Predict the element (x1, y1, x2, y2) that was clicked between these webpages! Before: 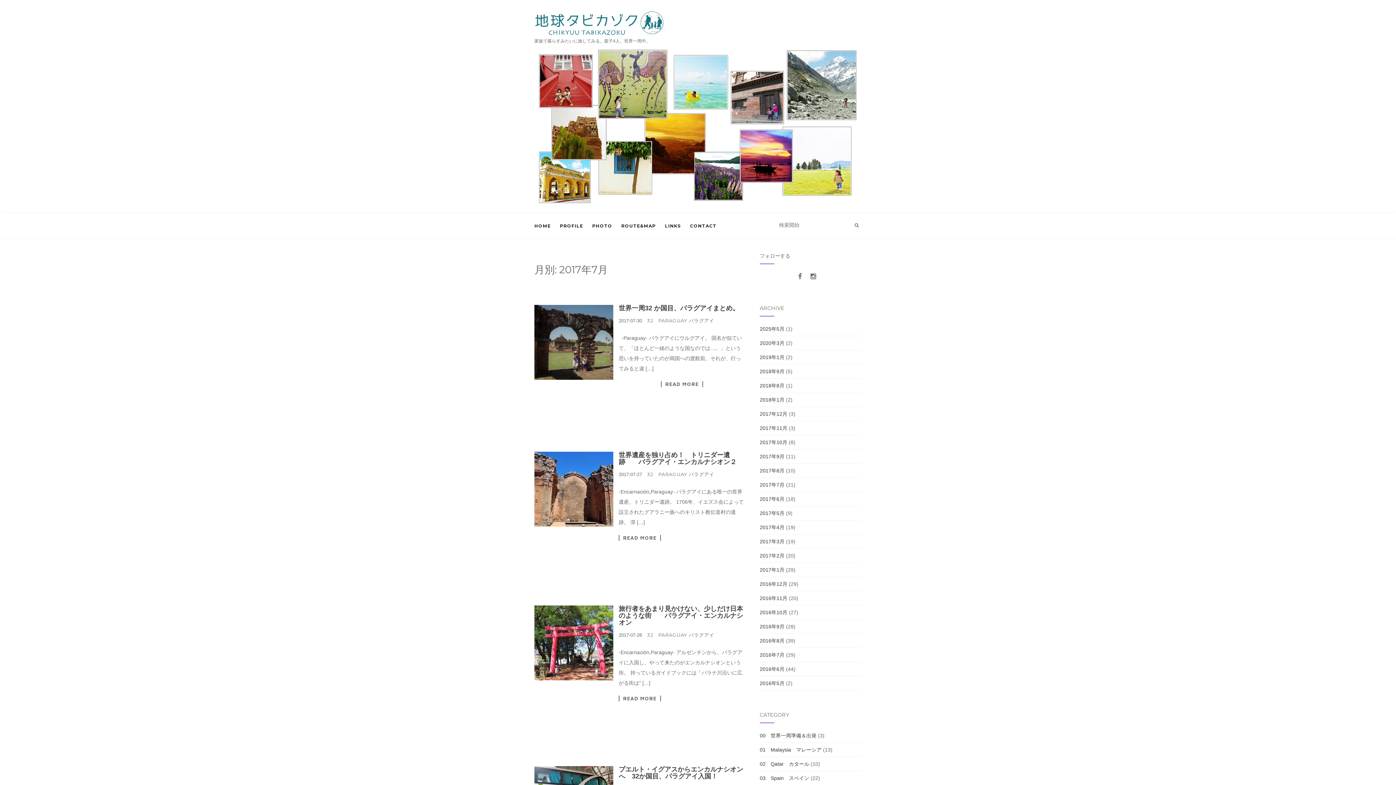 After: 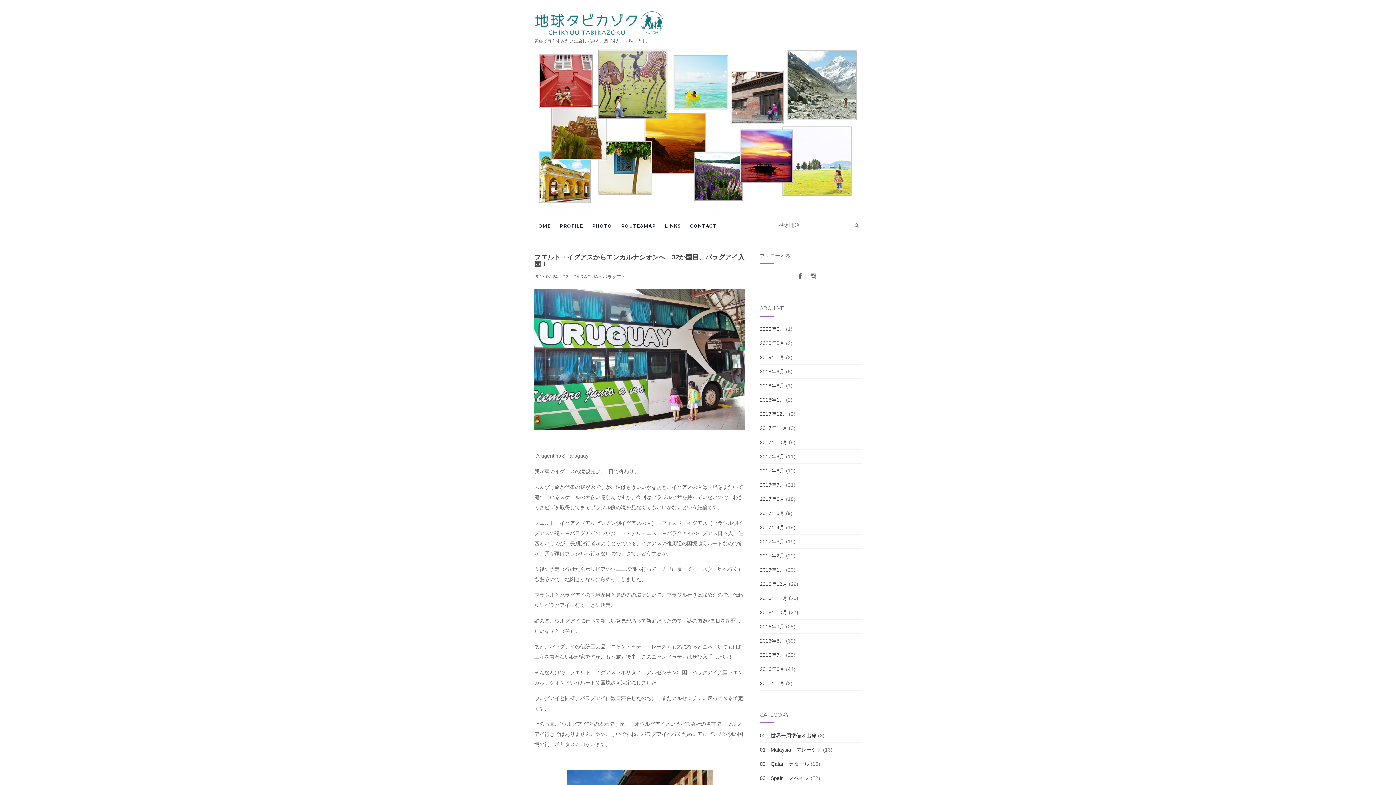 Action: bbox: (618, 766, 743, 780) label: プエルト・イグアスからエンカルナシオンへ　32か国目、パラグアイ入国！